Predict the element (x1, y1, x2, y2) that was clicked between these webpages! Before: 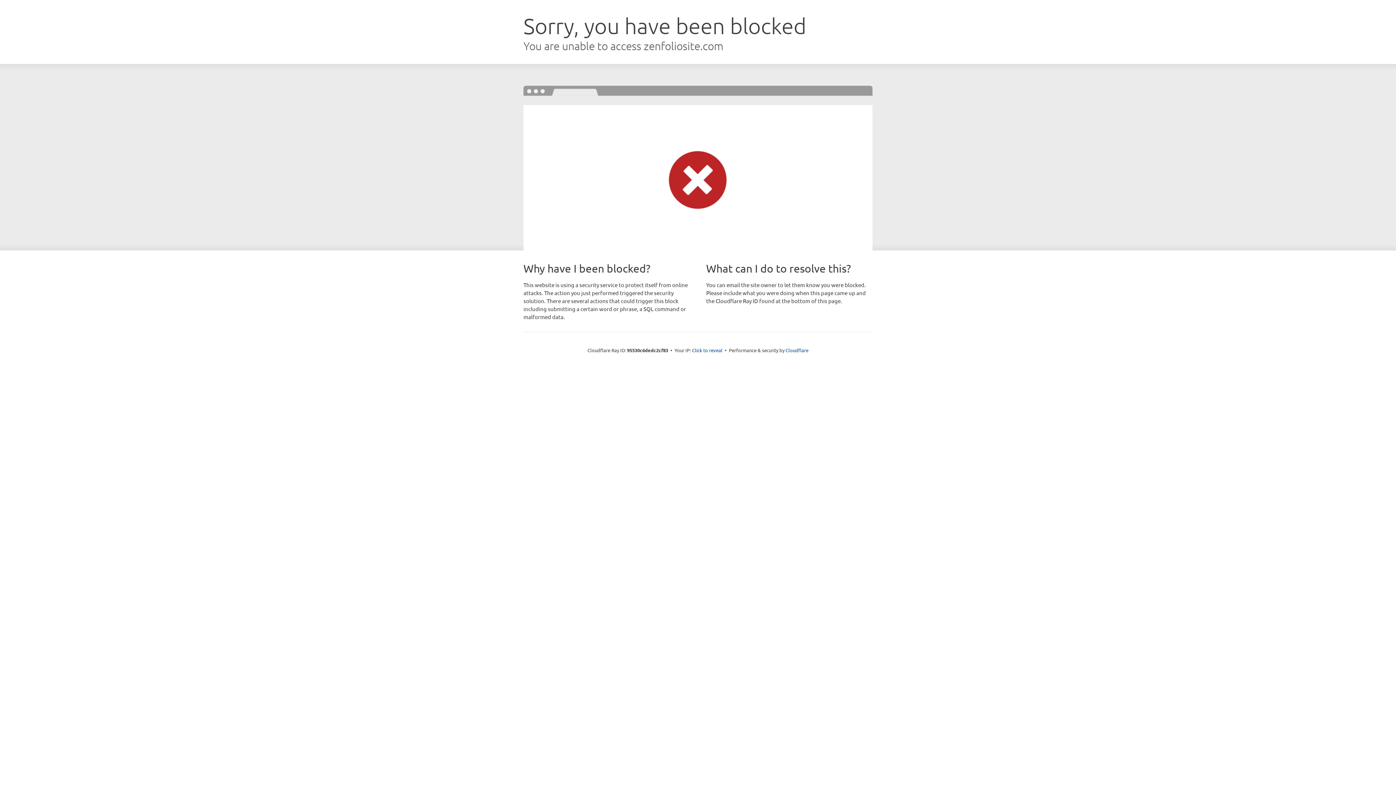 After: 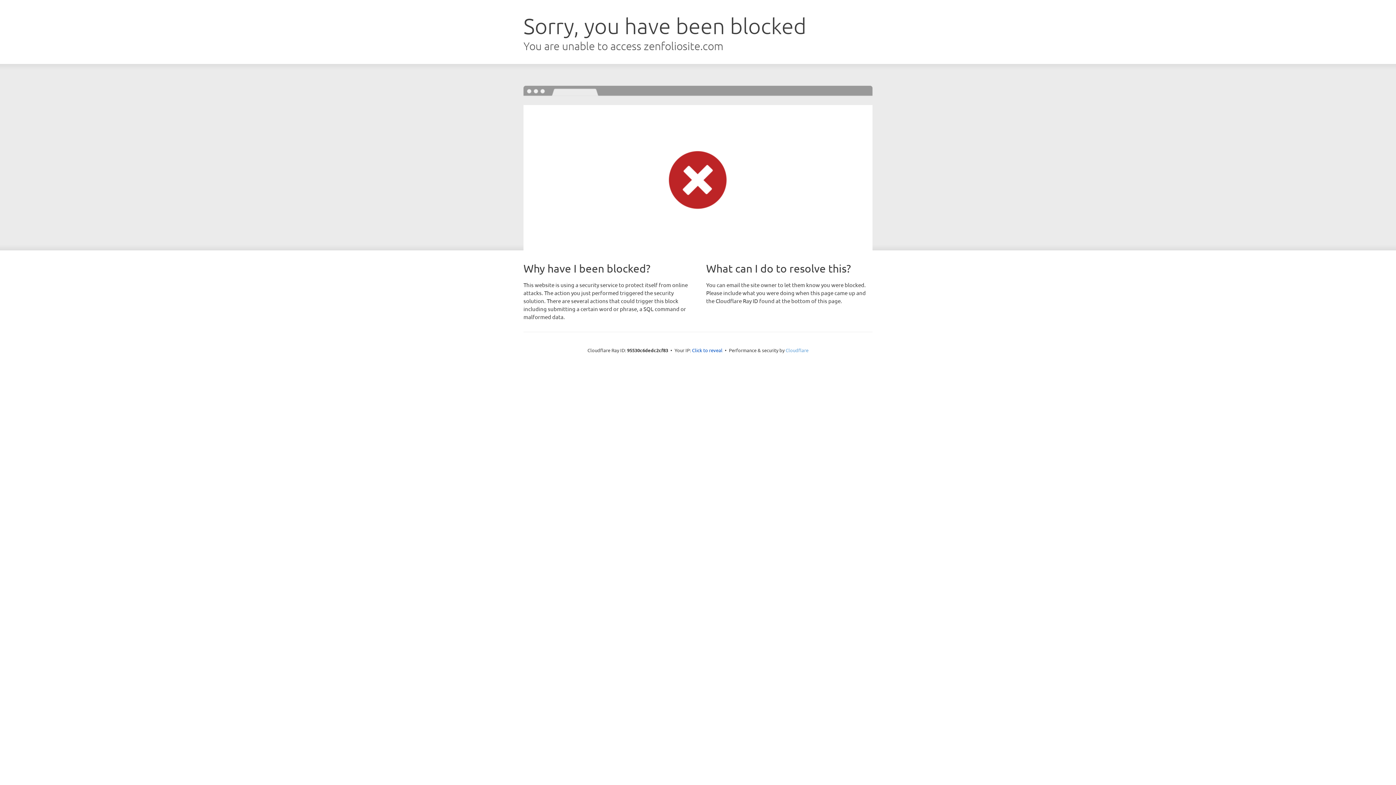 Action: label: Cloudflare bbox: (785, 347, 808, 353)